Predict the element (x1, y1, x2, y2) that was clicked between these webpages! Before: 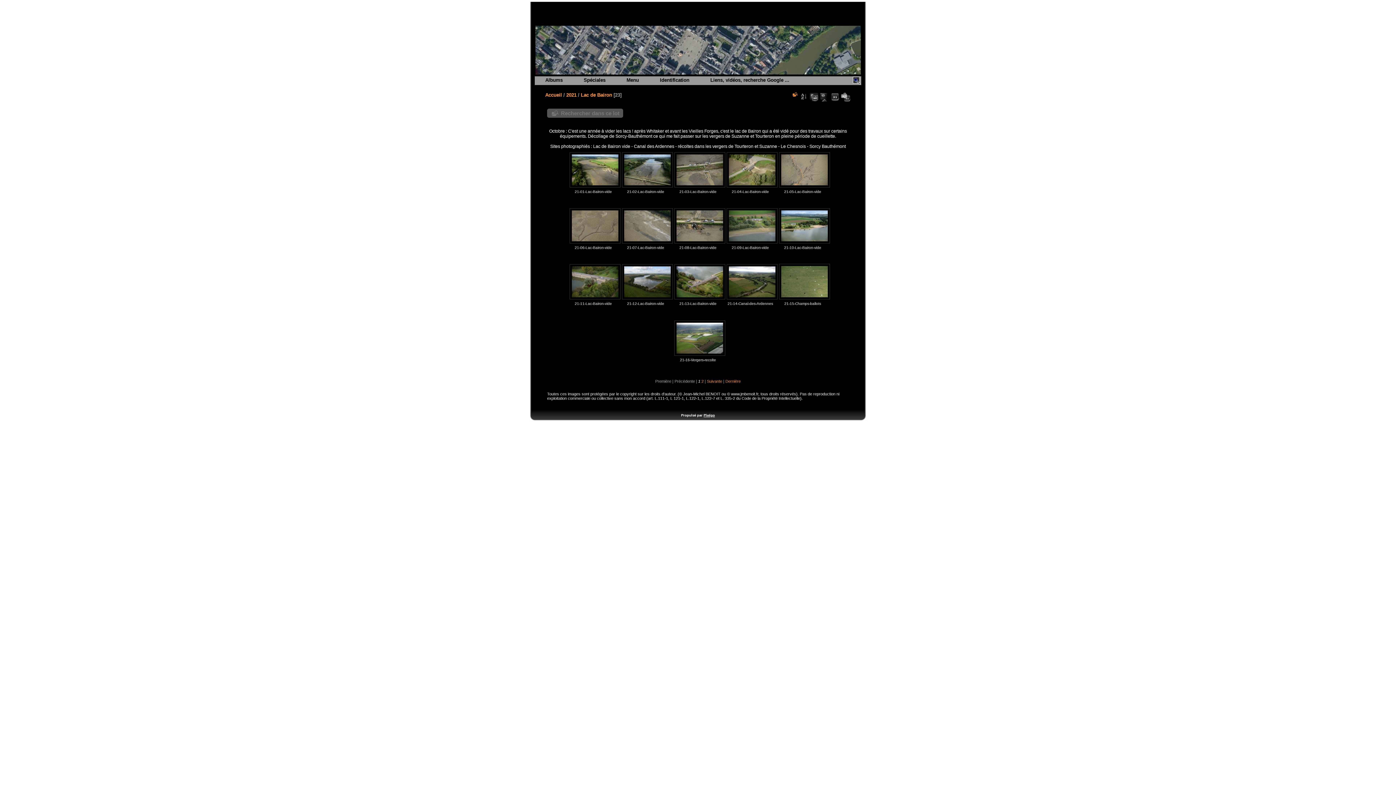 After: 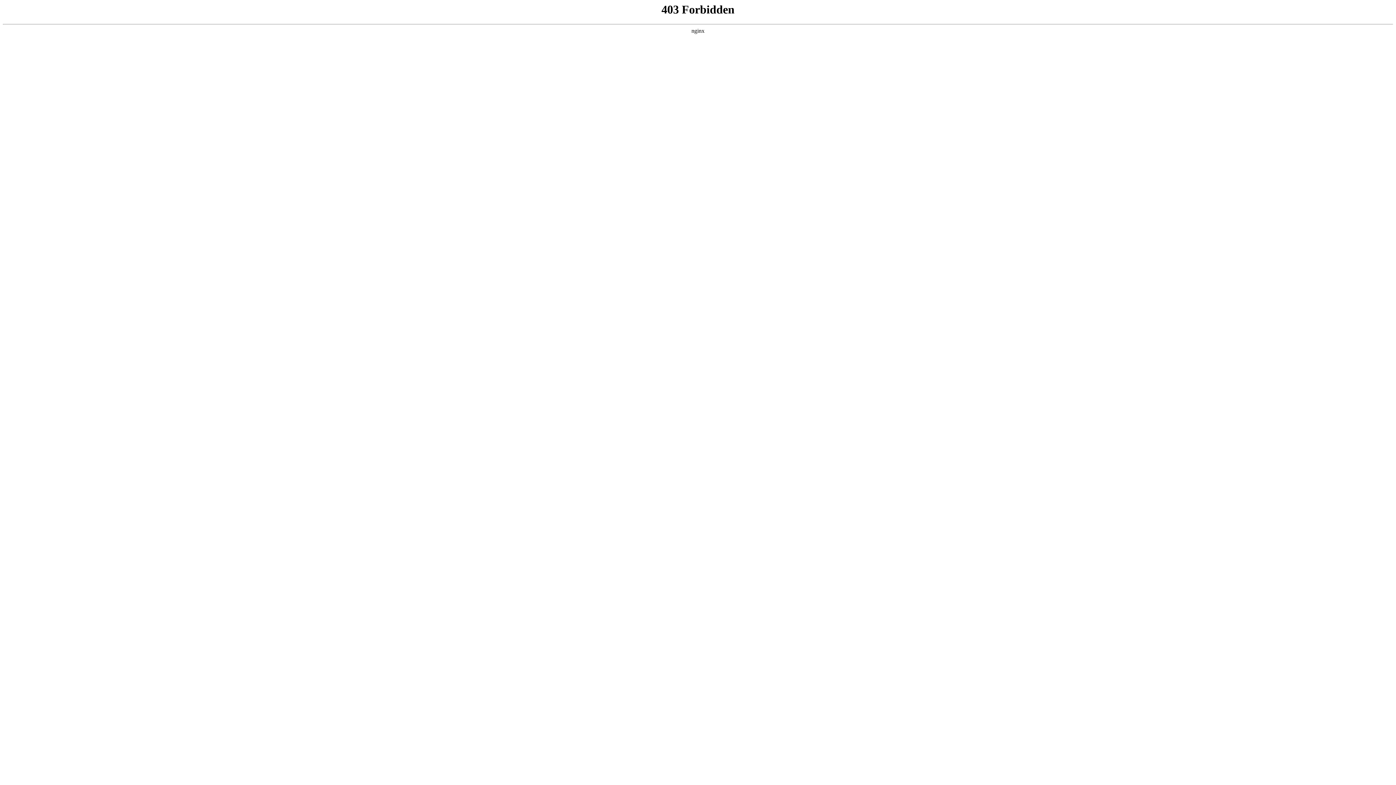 Action: label: Piwigo bbox: (703, 413, 715, 417)